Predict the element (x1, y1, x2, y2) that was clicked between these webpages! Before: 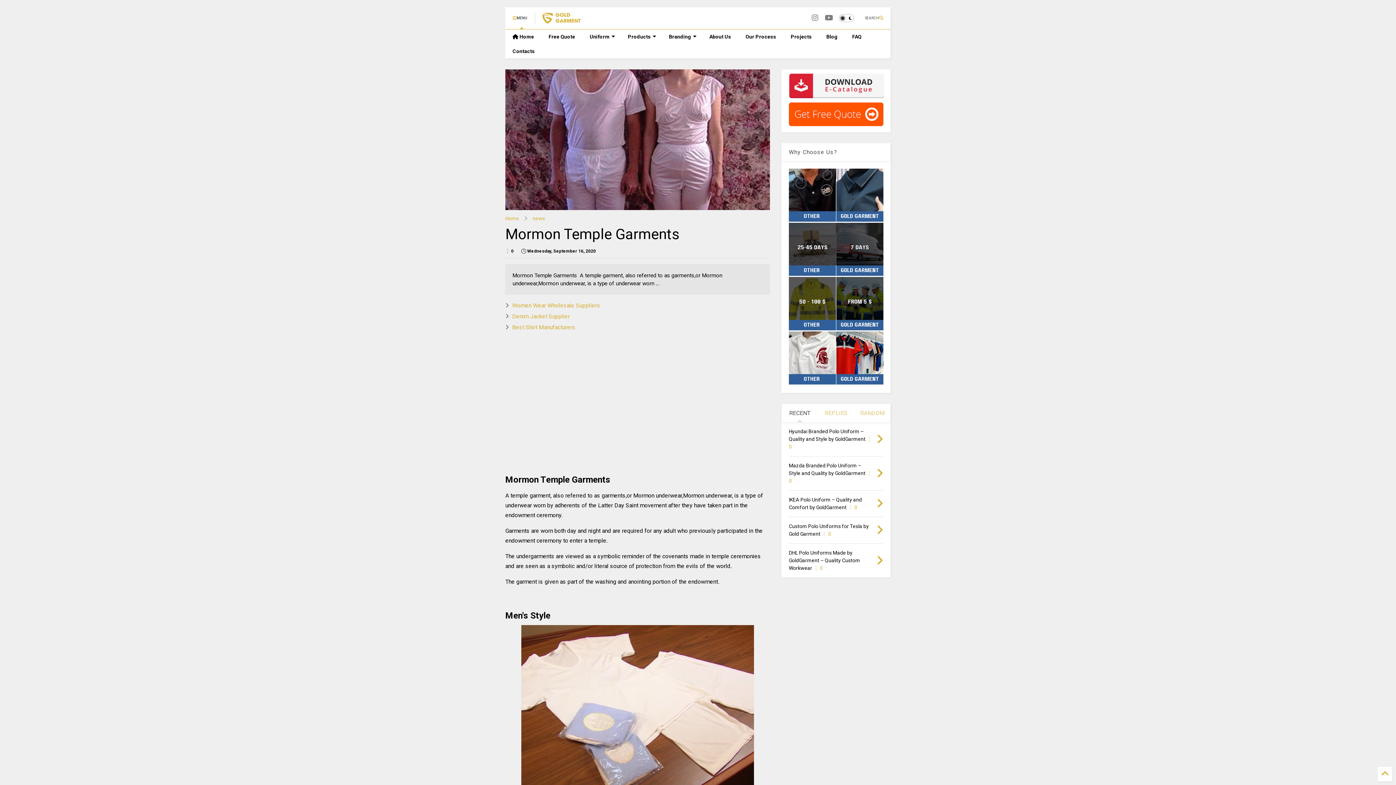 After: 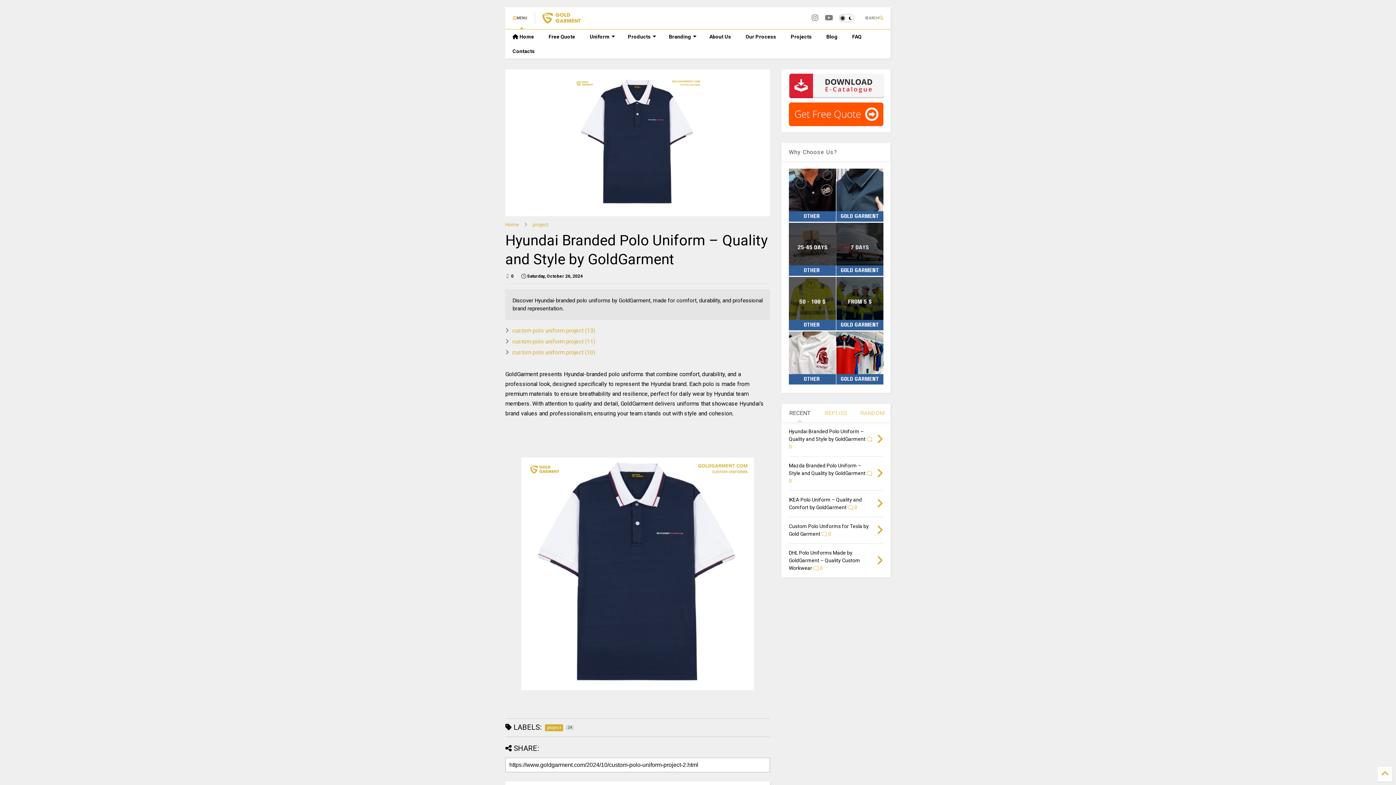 Action: bbox: (876, 433, 883, 445)